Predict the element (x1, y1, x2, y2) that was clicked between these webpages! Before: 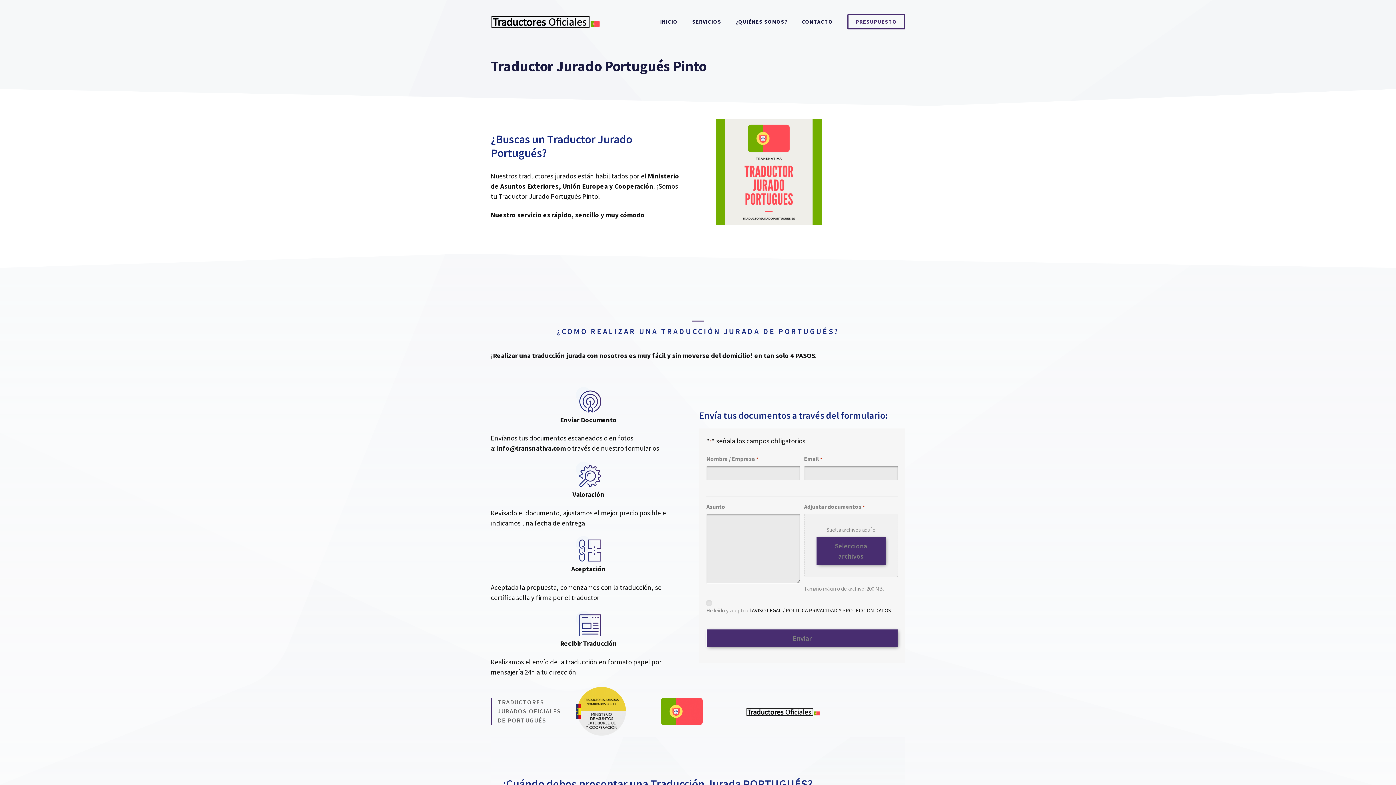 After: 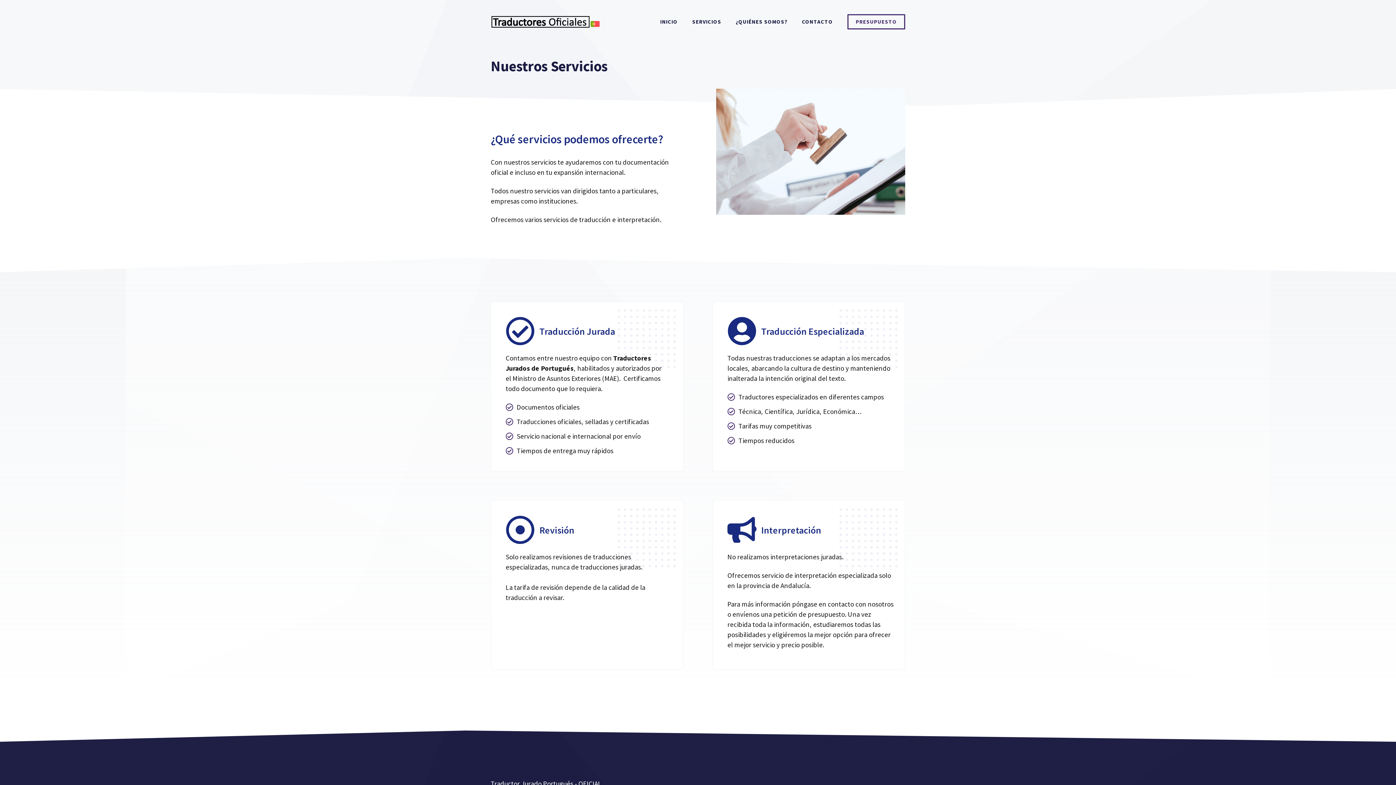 Action: bbox: (685, 10, 728, 32) label: SERVICIOS